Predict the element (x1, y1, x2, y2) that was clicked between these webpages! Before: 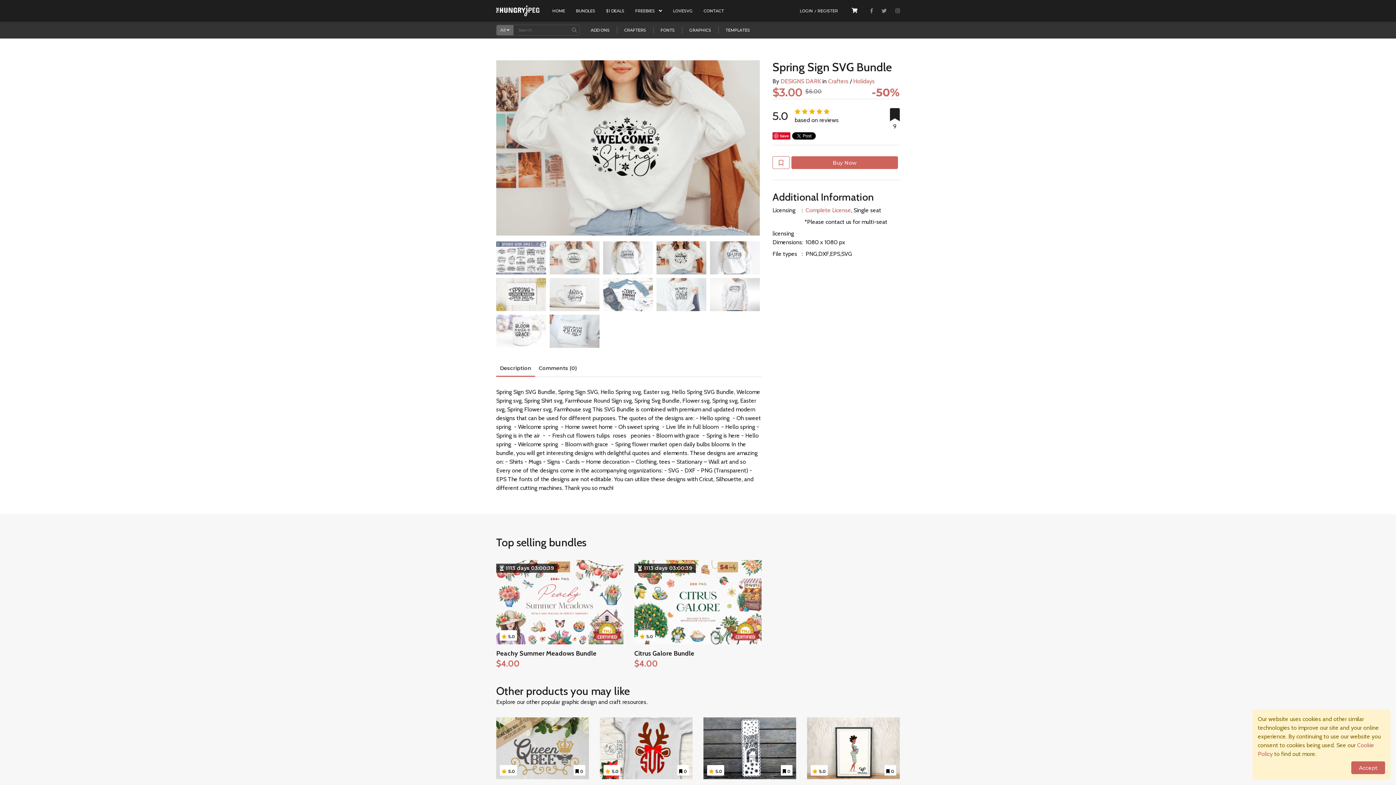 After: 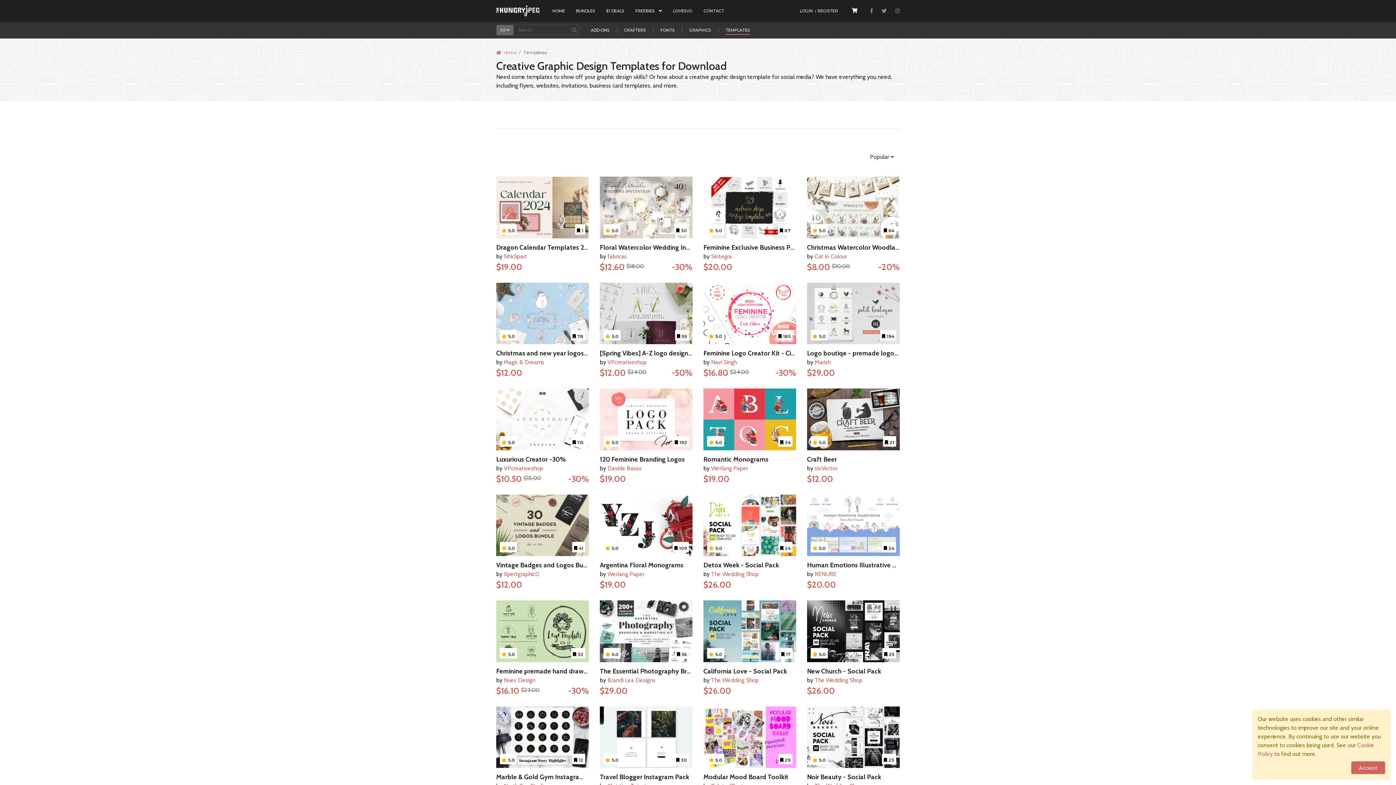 Action: label: TEMPLATES bbox: (725, 27, 750, 34)